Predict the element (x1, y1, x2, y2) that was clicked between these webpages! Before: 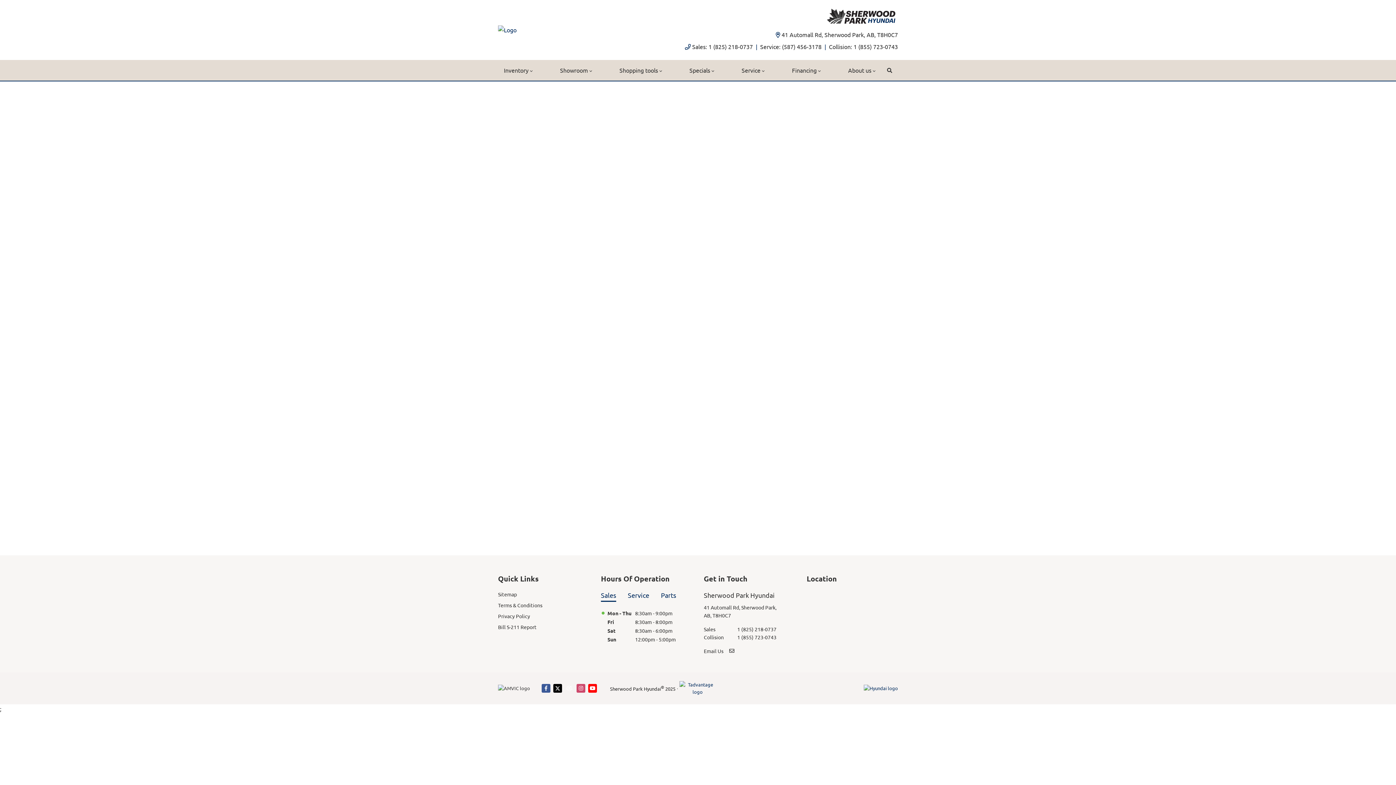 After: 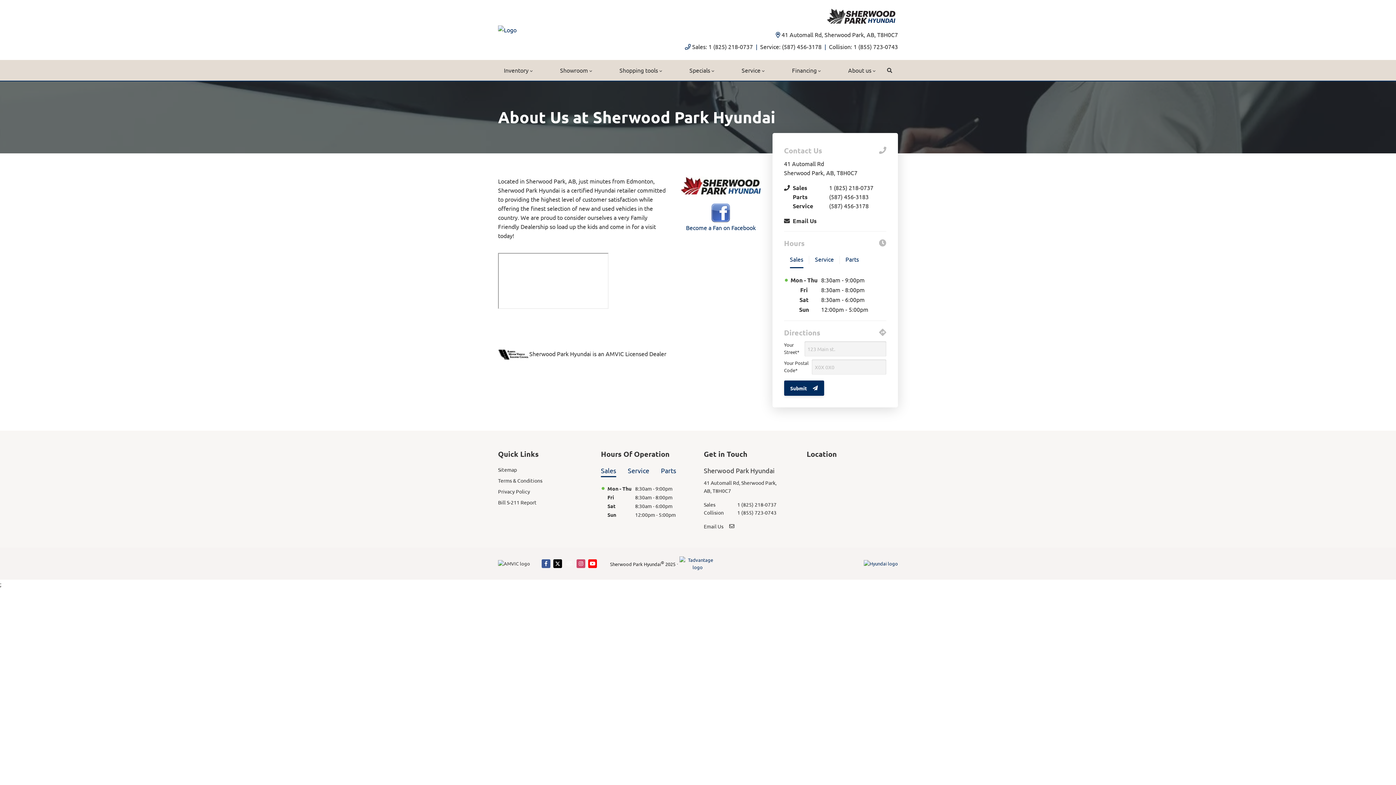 Action: label: About us bbox: (842, 60, 881, 80)